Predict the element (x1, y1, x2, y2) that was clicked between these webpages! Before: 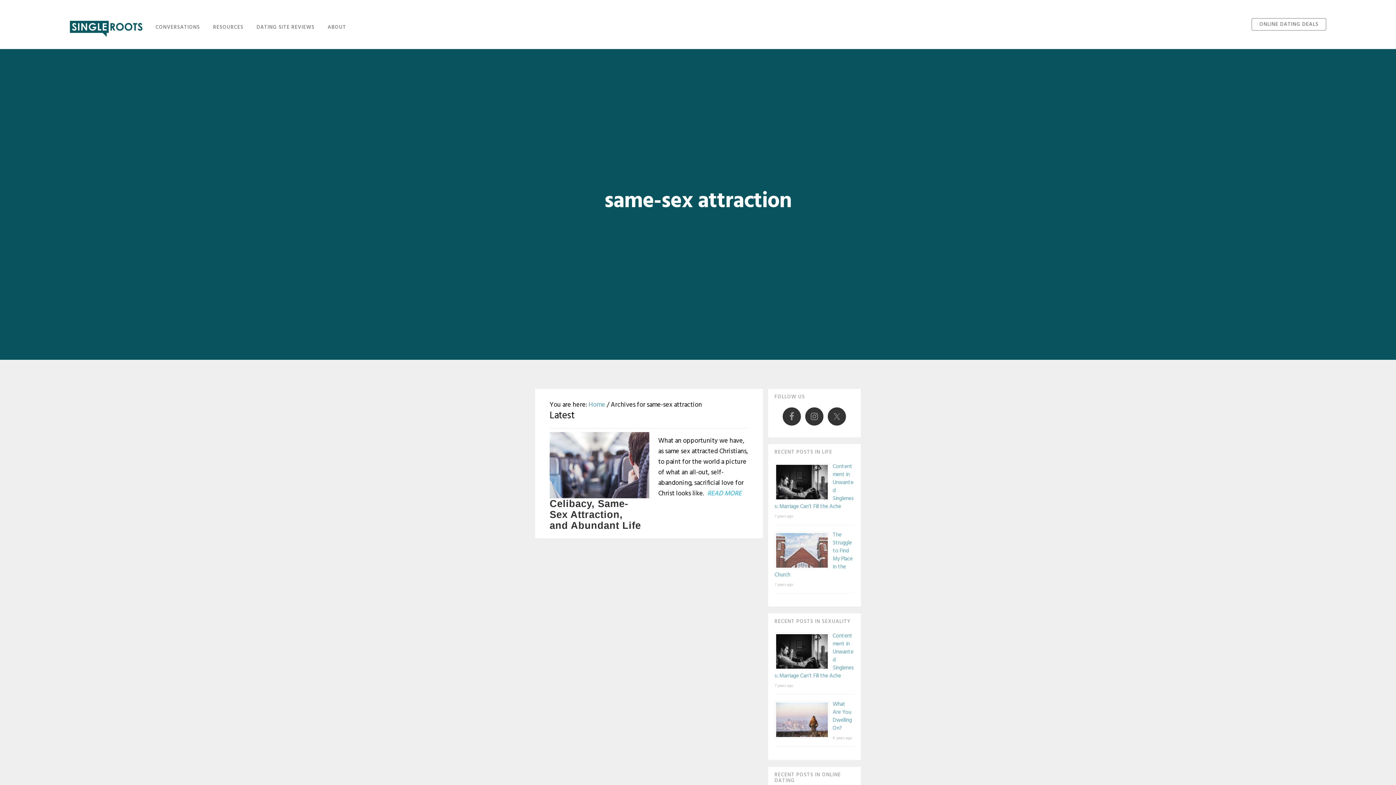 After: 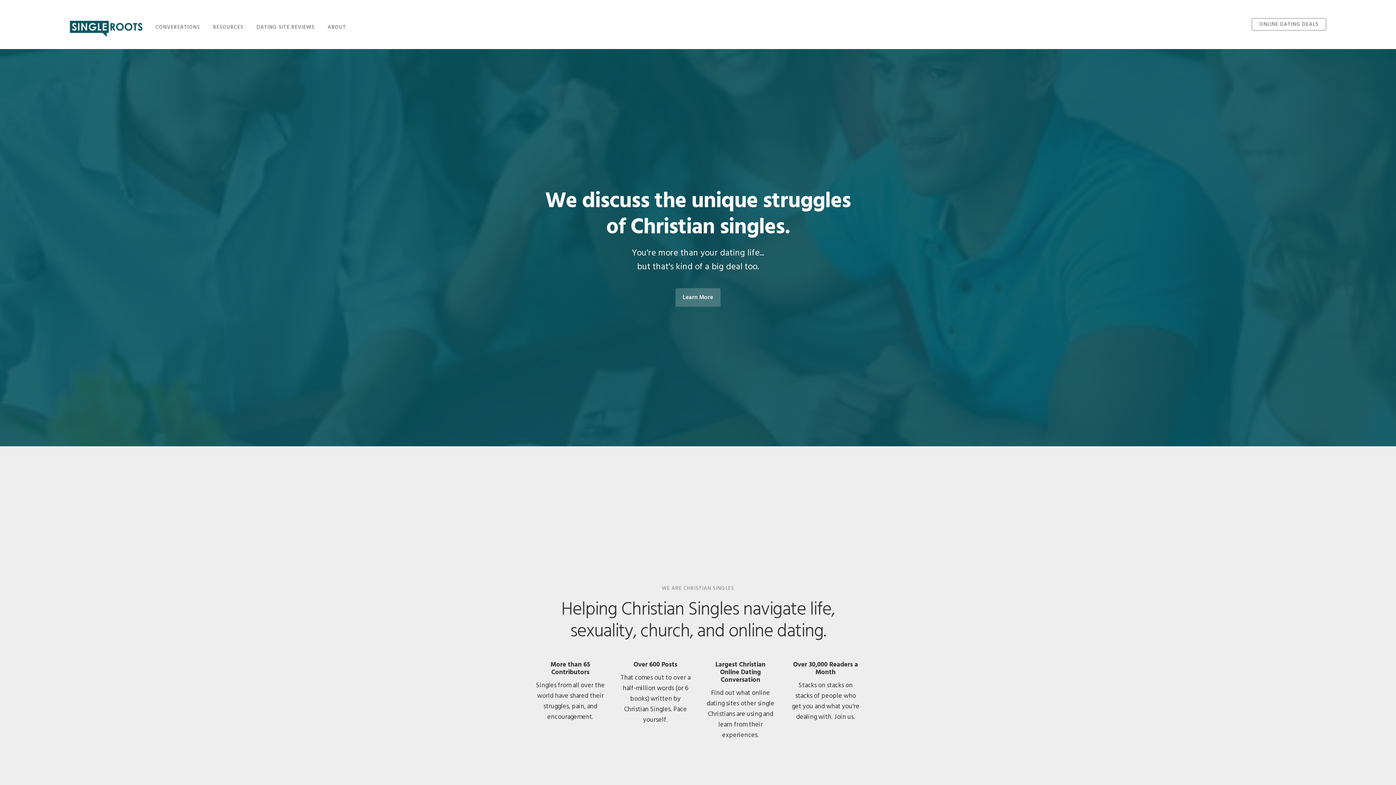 Action: bbox: (588, 400, 605, 410) label: Home